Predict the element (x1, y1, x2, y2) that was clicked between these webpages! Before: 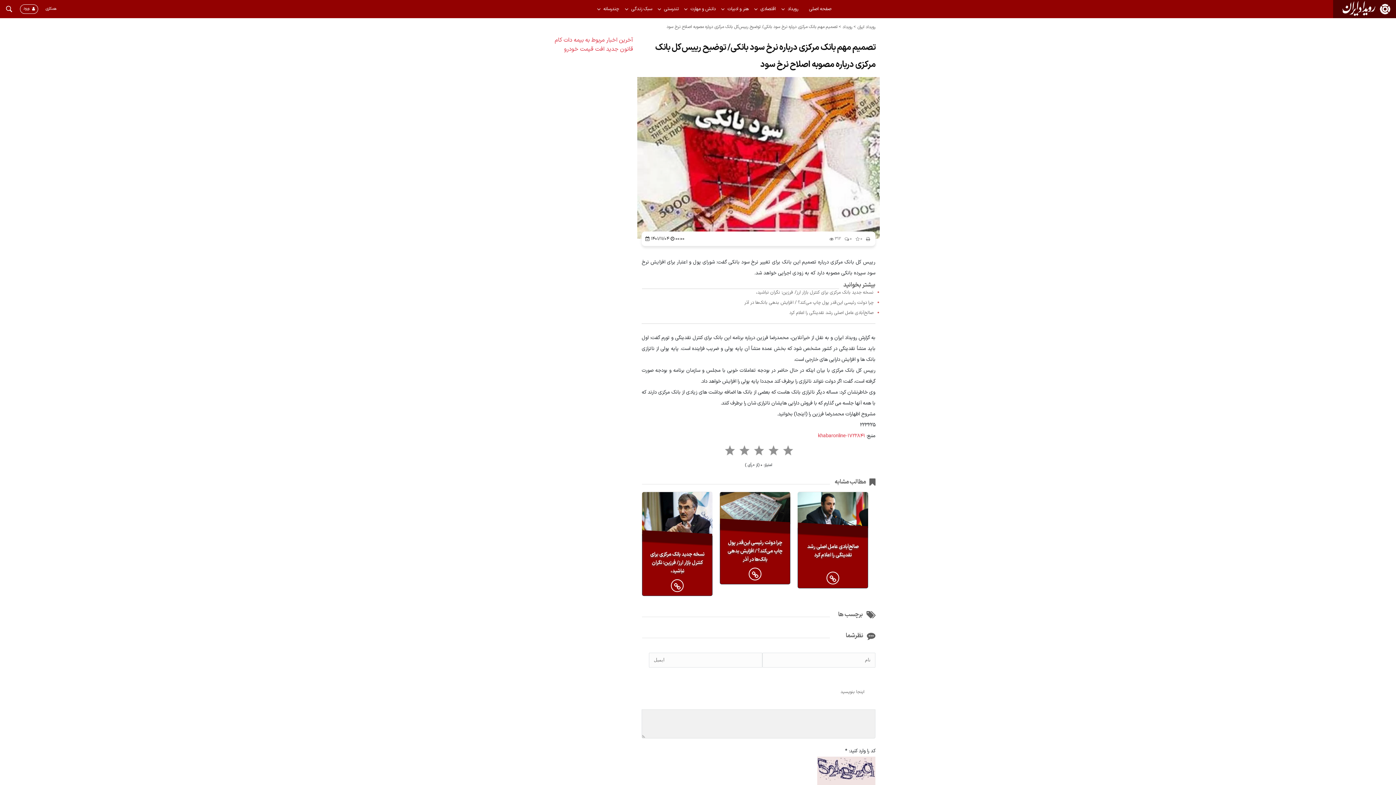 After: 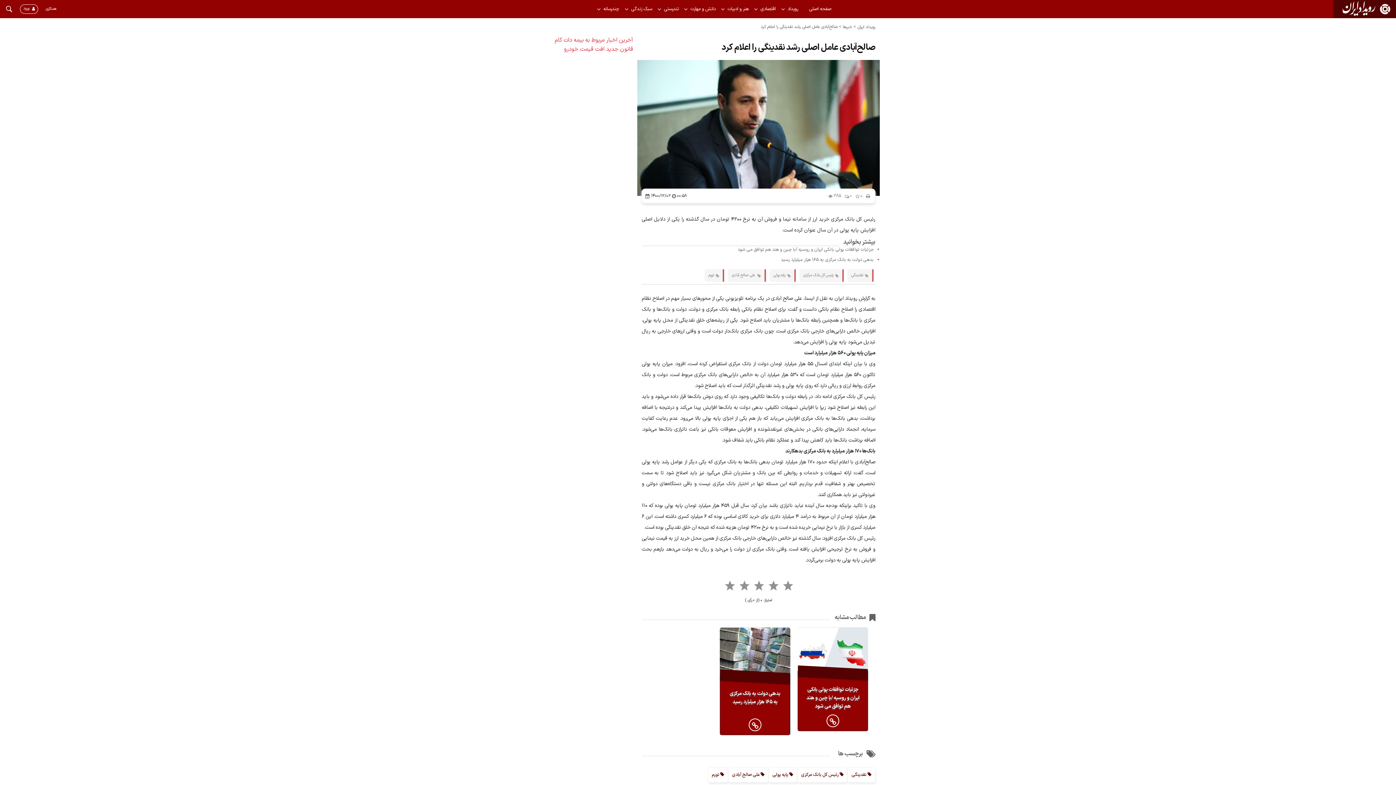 Action: label: صالح‌آبادی عامل اصلی رشد نقدینگی را اعلام کرد bbox: (789, 309, 873, 316)